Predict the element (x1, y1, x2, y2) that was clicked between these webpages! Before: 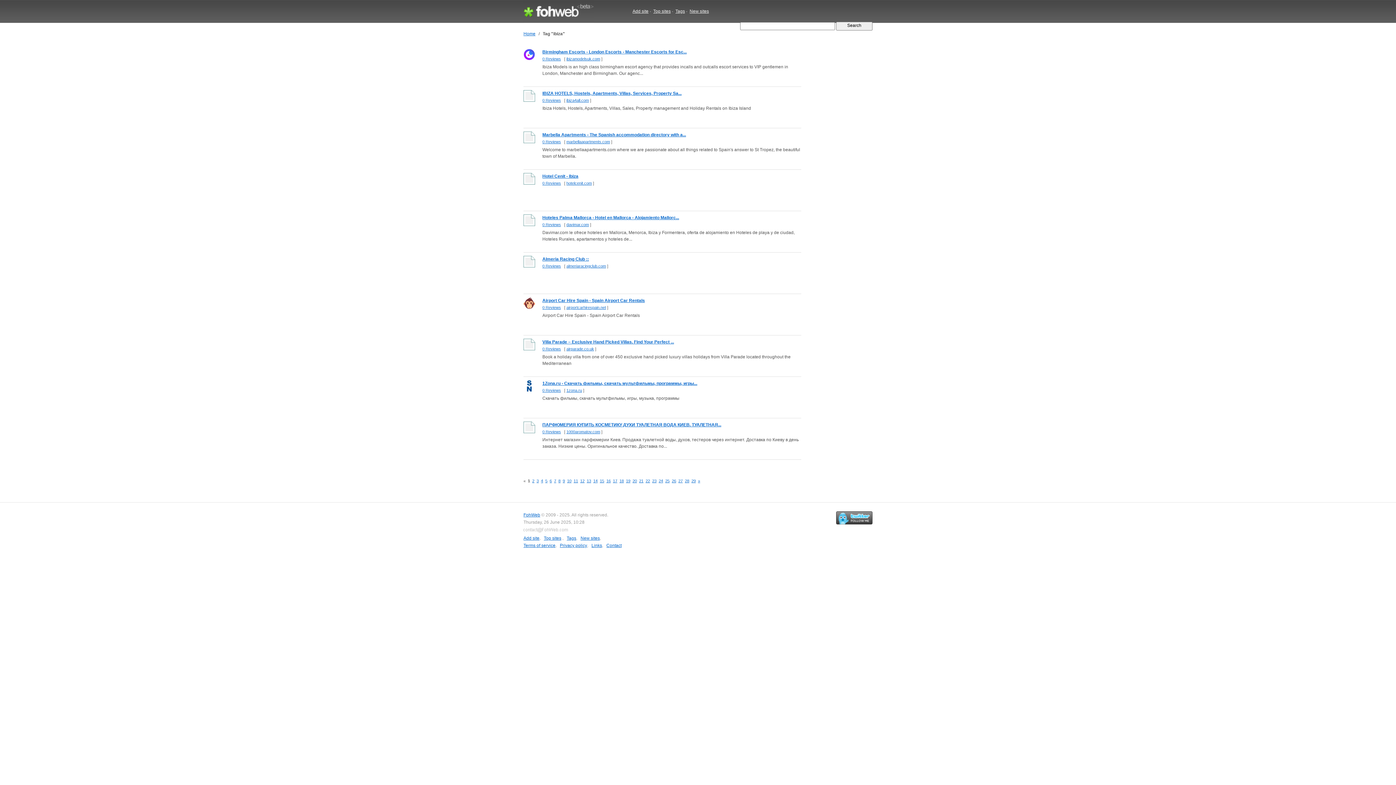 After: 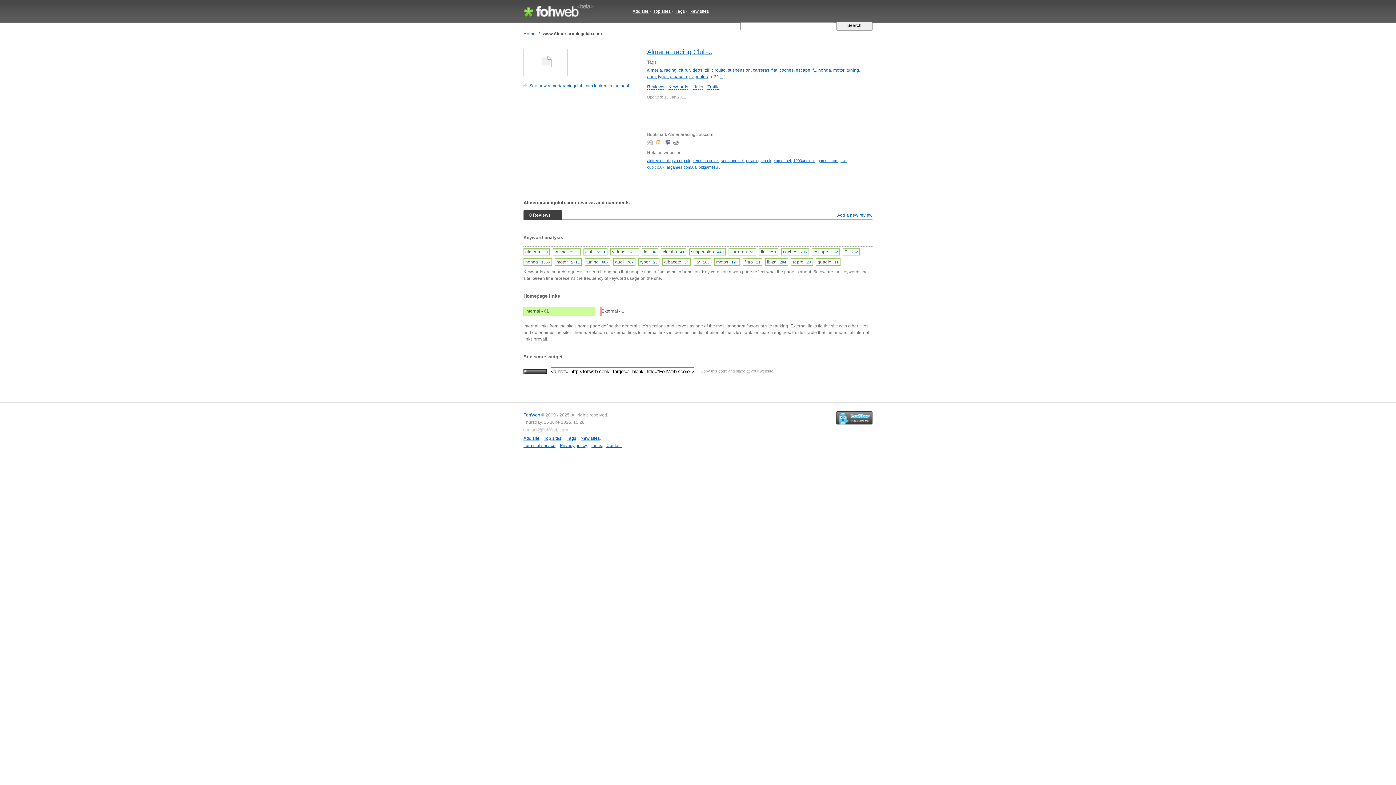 Action: label: Almeria Racing Club :: bbox: (542, 256, 589, 261)